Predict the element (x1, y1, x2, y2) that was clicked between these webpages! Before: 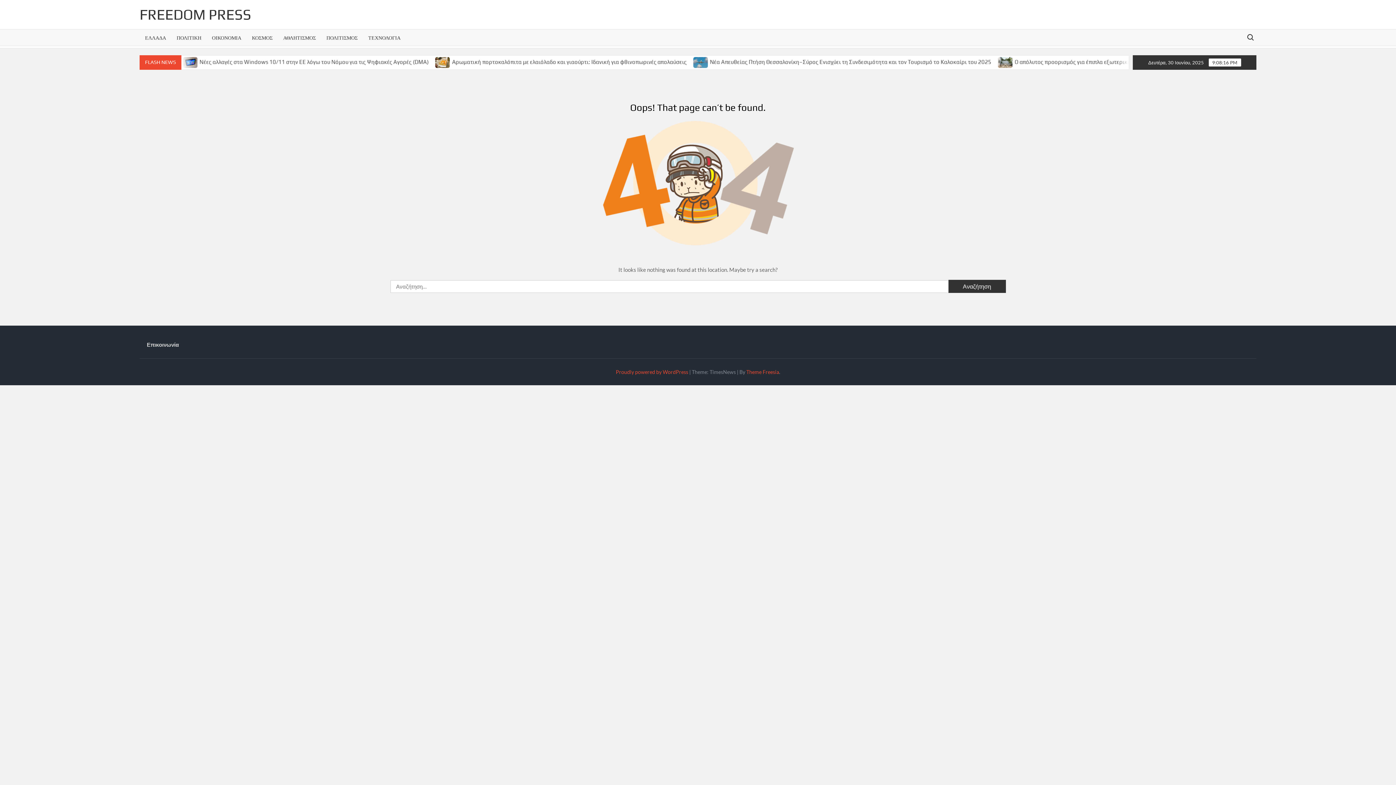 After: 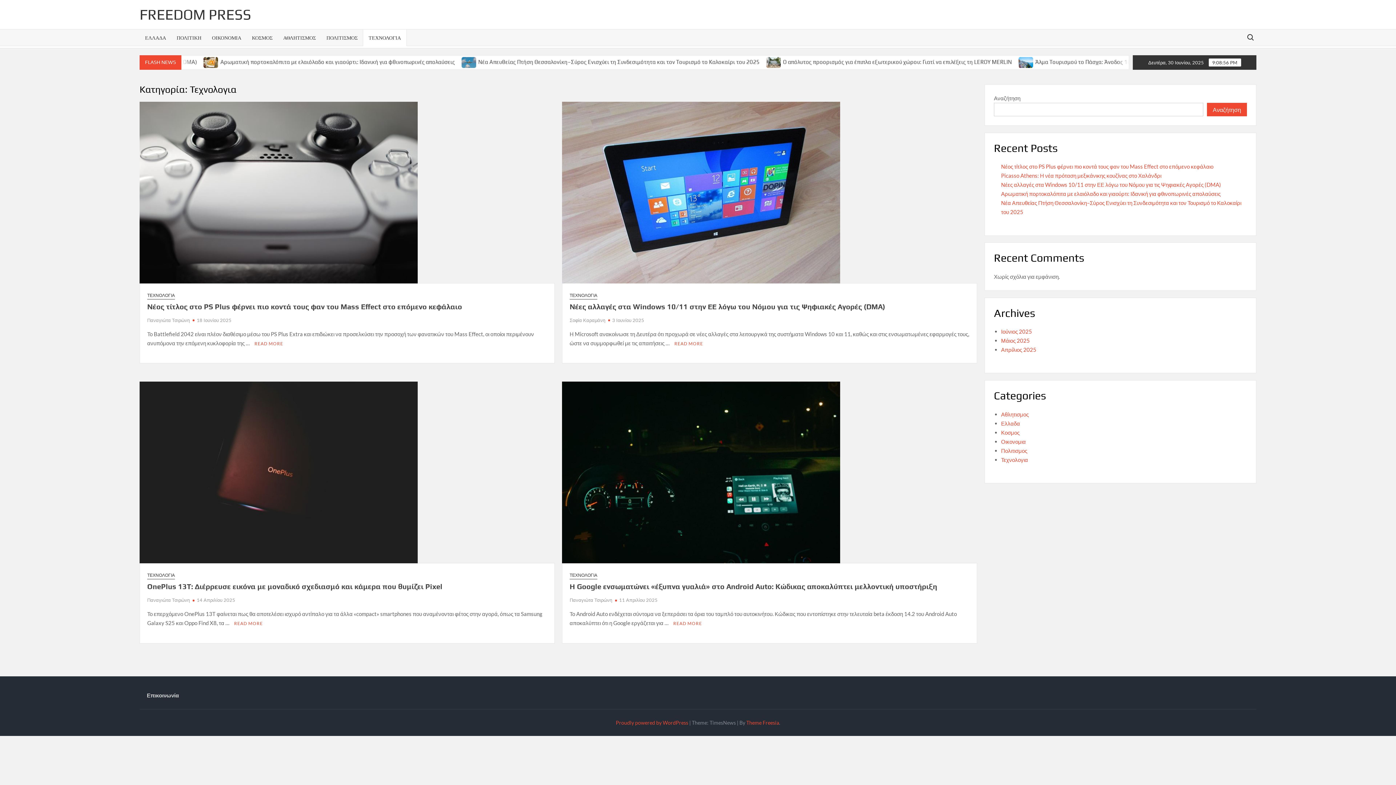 Action: label: ΤΕΧΝΟΛΟΓΙΑ bbox: (362, 29, 406, 45)